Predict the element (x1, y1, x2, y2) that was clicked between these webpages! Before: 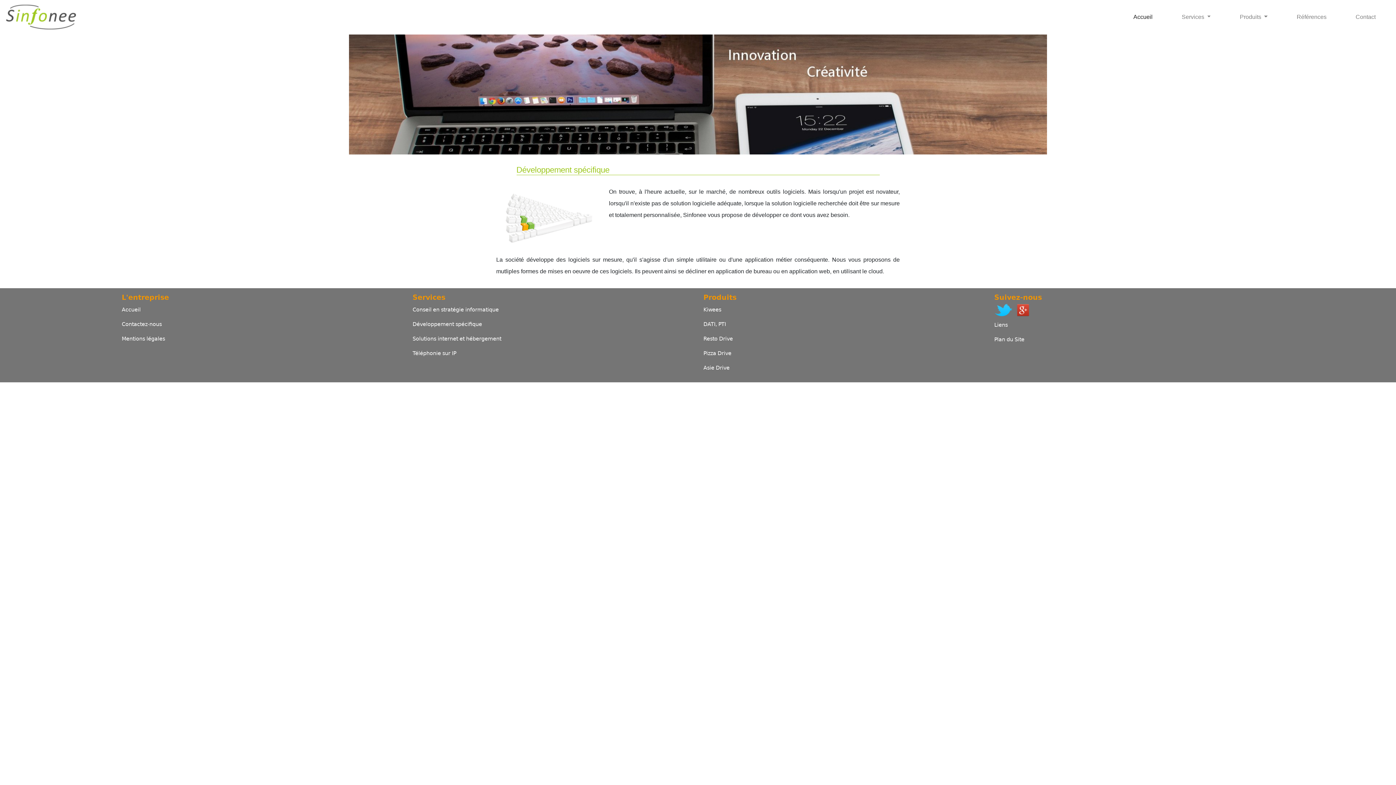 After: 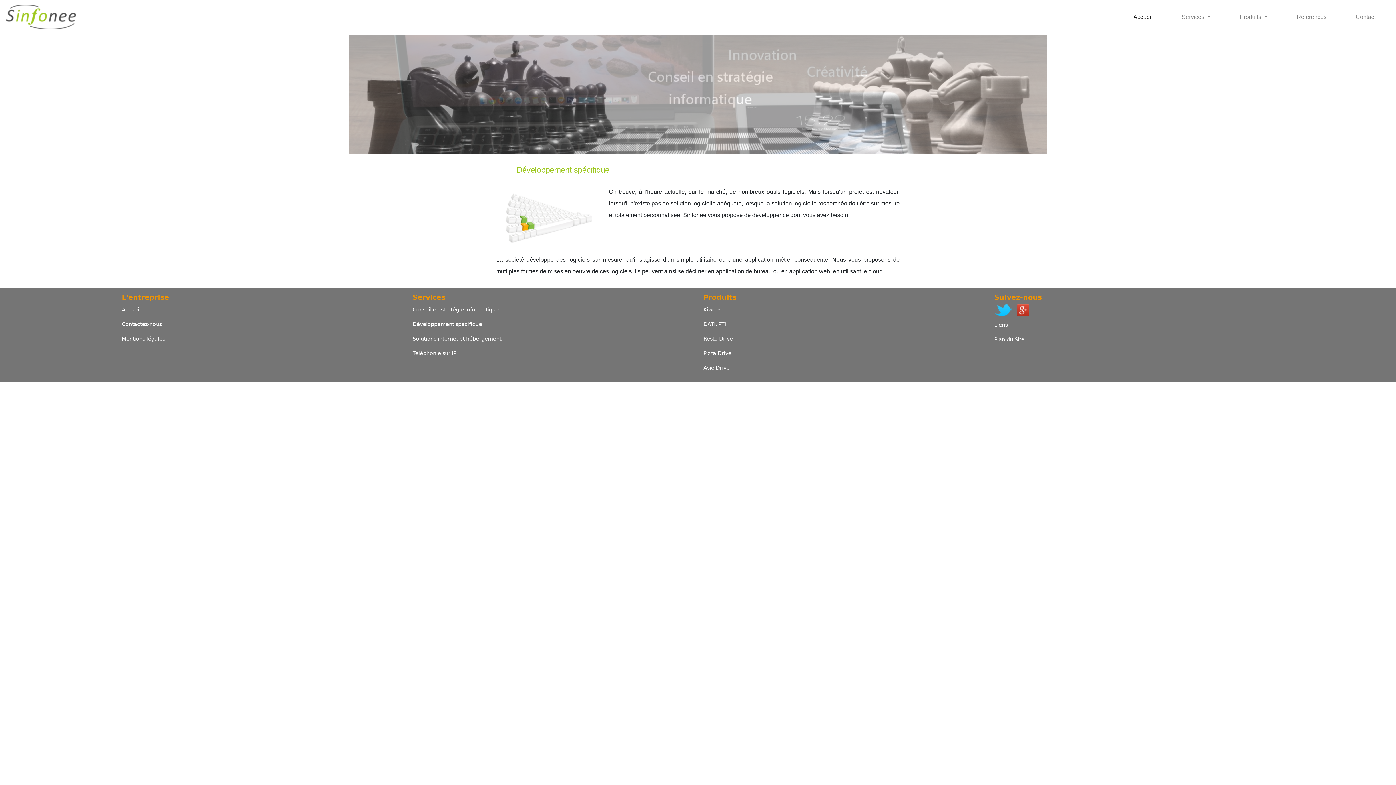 Action: label: Développement spécifique bbox: (412, 321, 482, 327)